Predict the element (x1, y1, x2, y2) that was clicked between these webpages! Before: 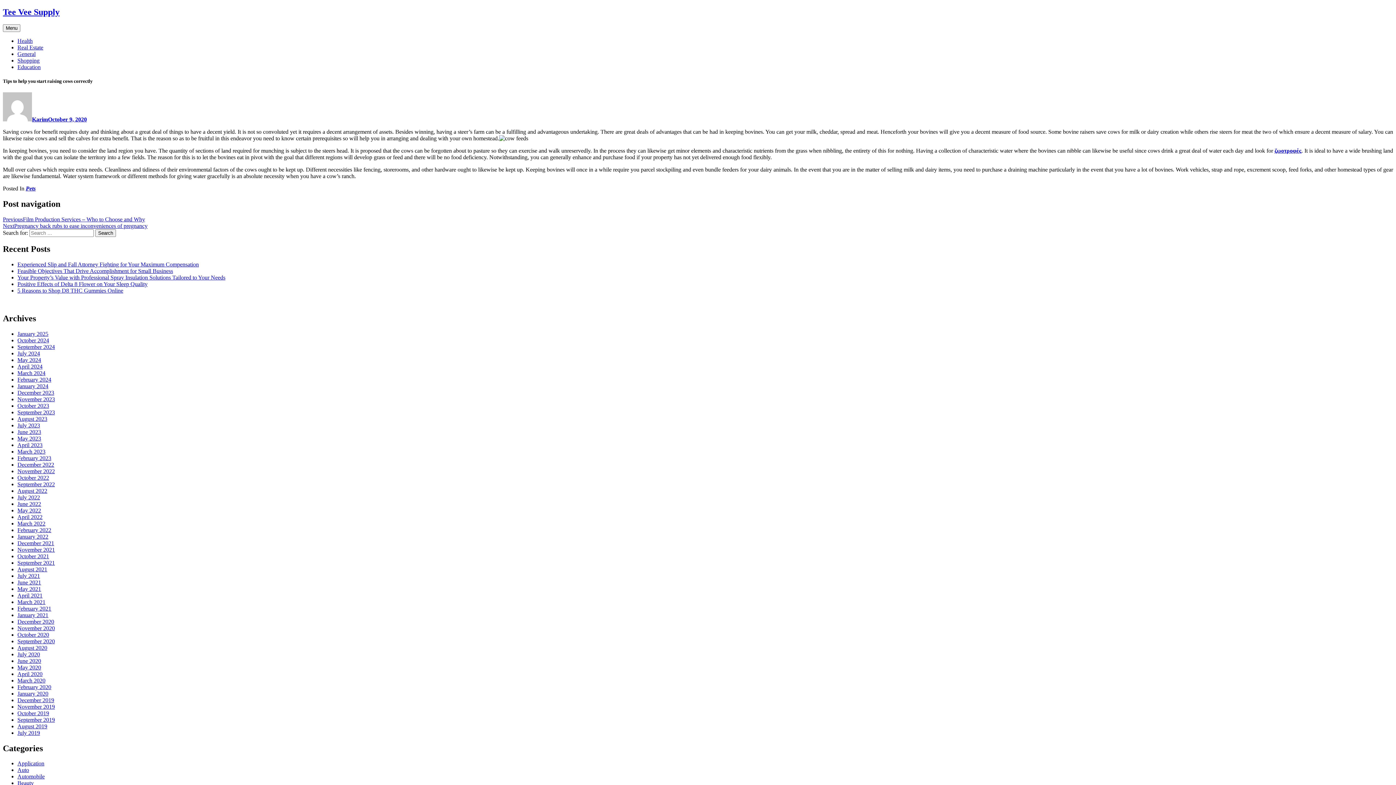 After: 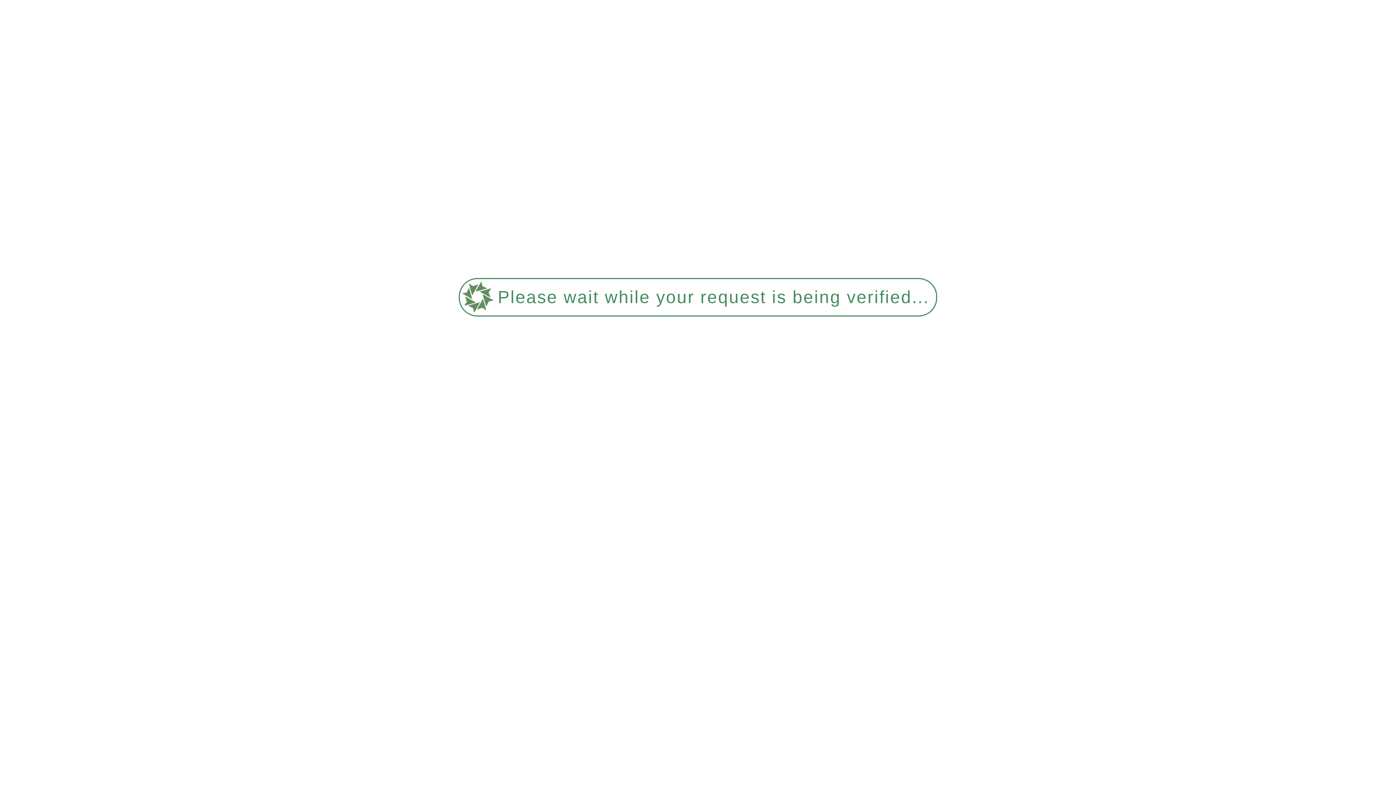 Action: bbox: (17, 546, 54, 552) label: November 2021